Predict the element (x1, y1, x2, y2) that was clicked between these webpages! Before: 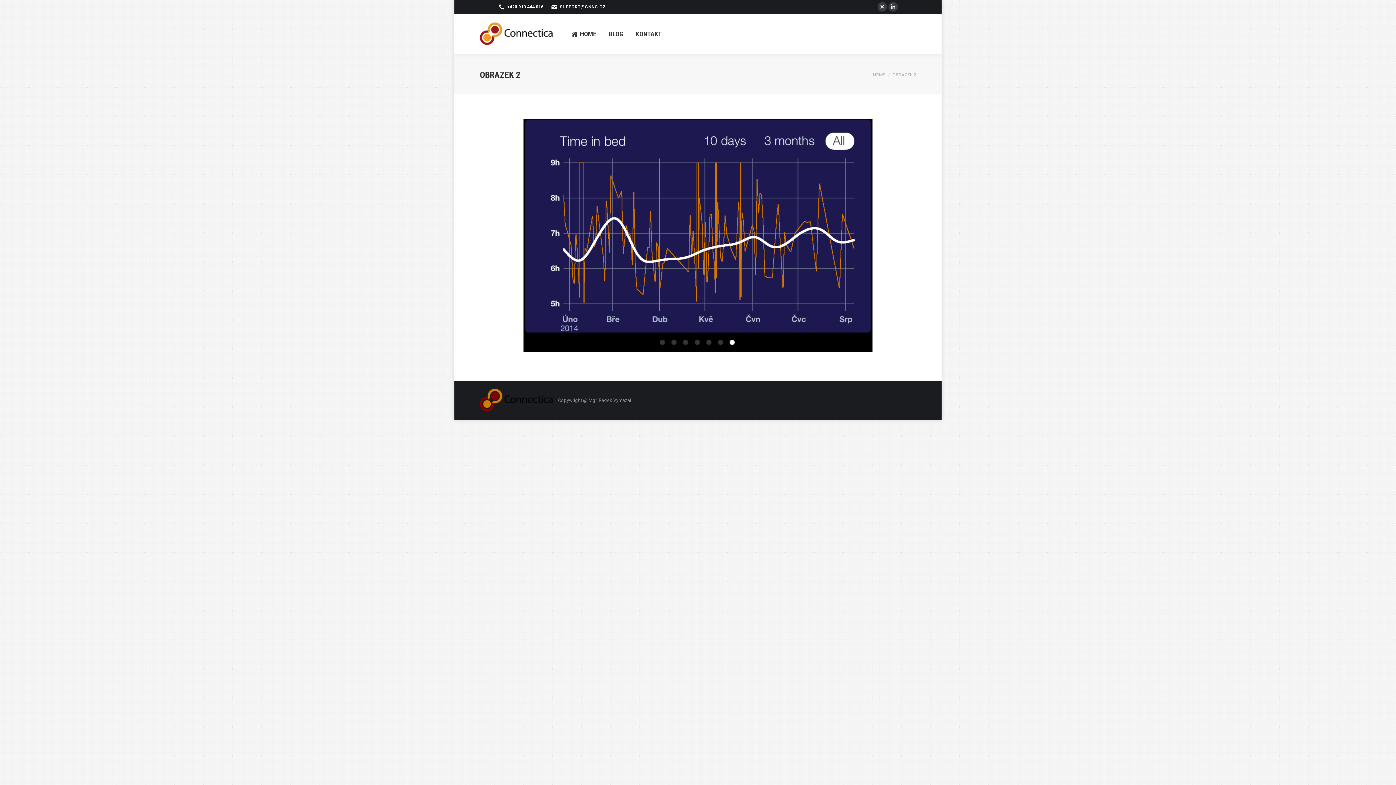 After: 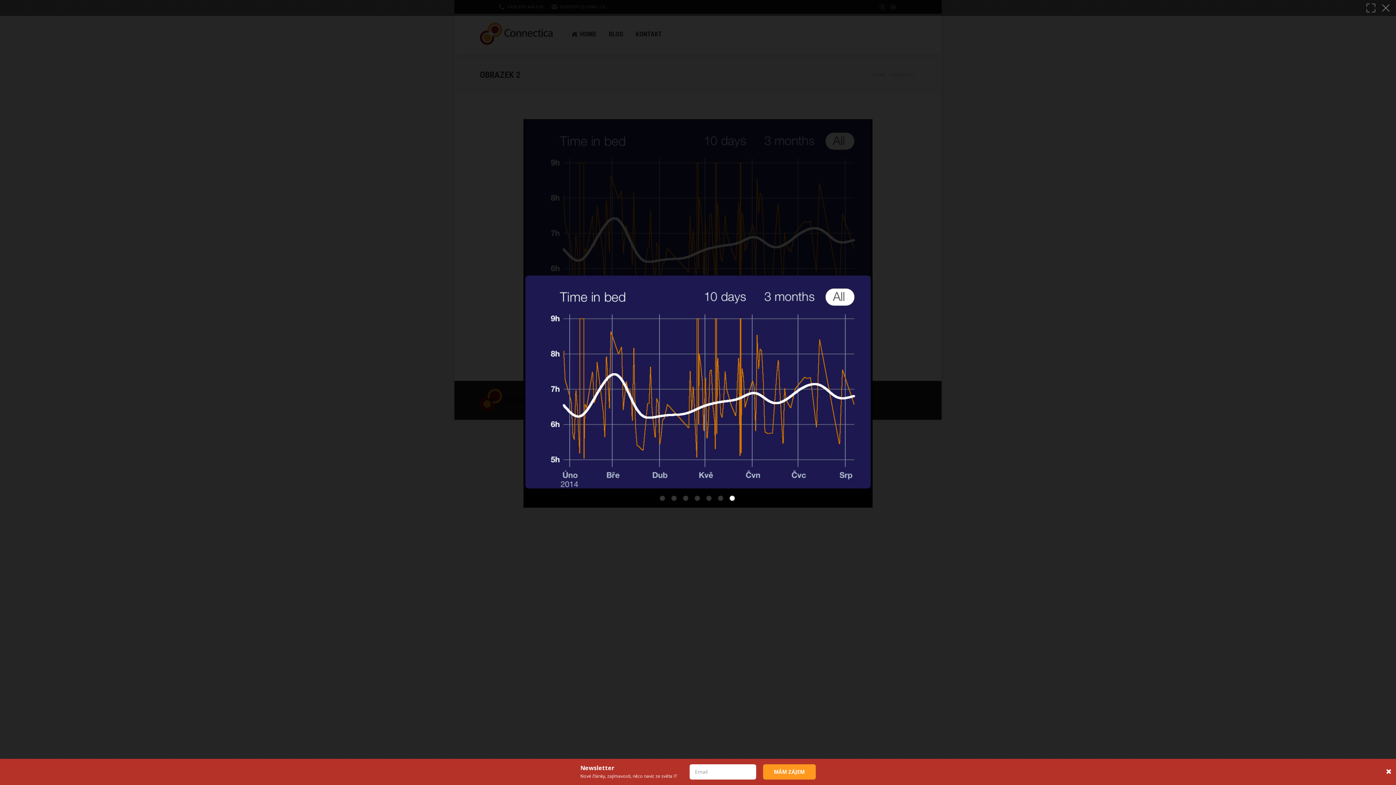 Action: bbox: (523, 119, 872, 352)